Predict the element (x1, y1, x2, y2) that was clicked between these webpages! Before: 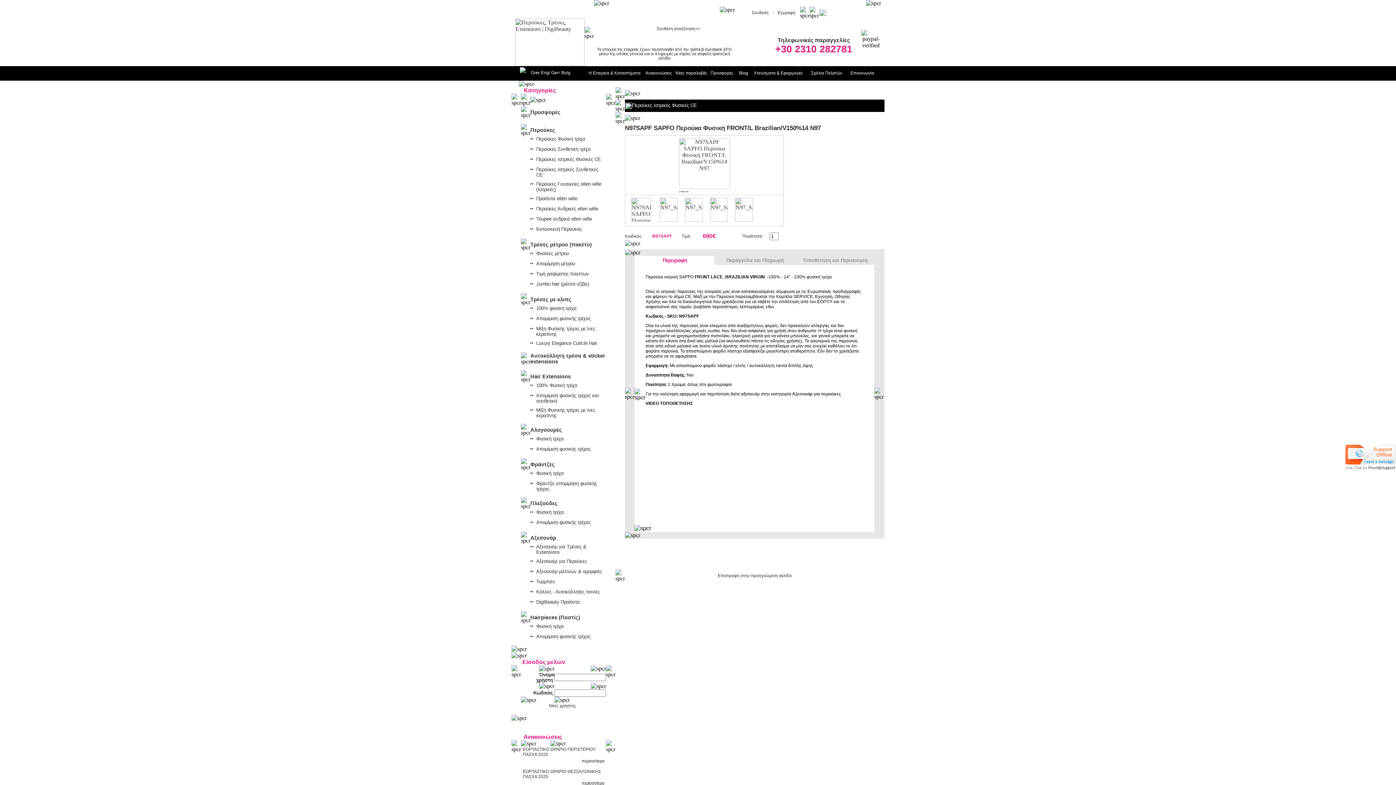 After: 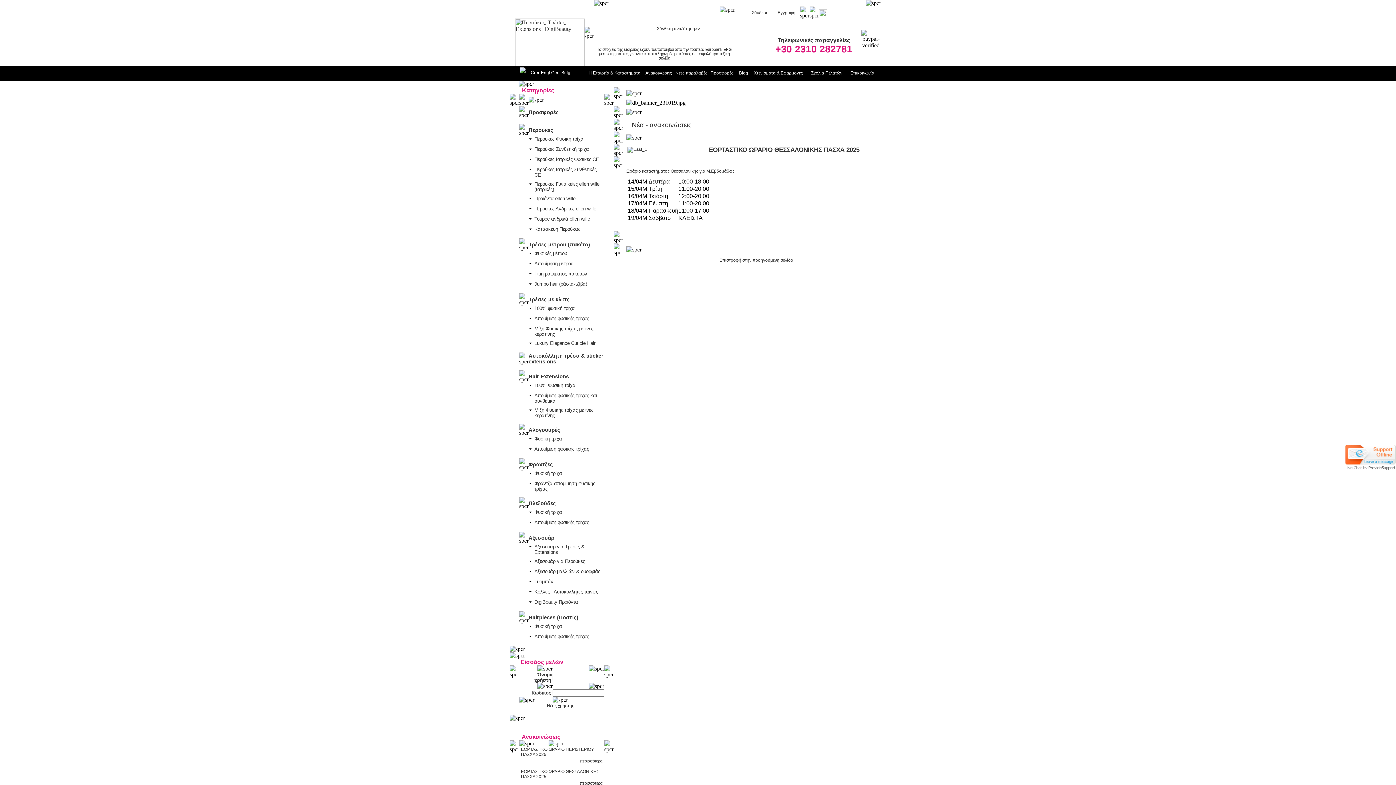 Action: bbox: (581, 781, 604, 785) label: περισσότερα